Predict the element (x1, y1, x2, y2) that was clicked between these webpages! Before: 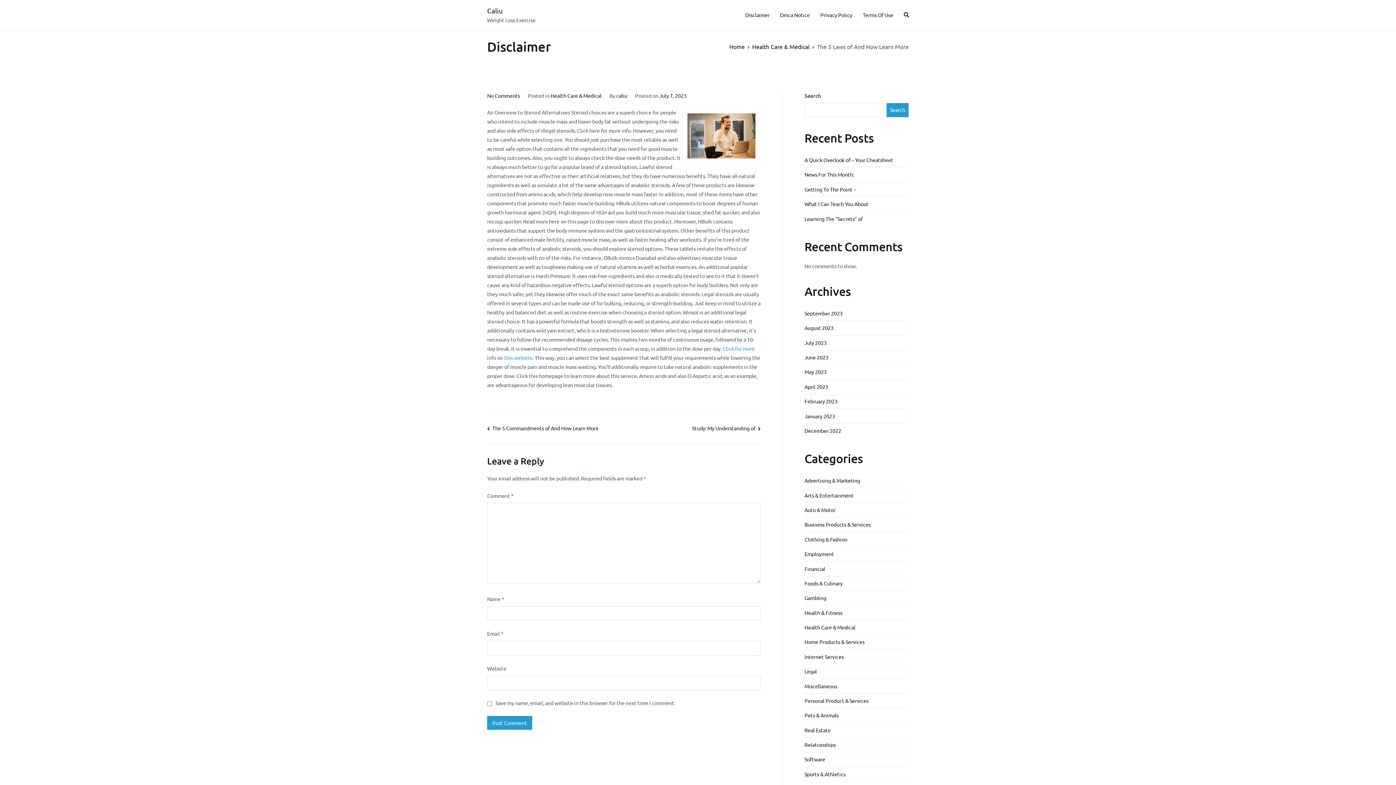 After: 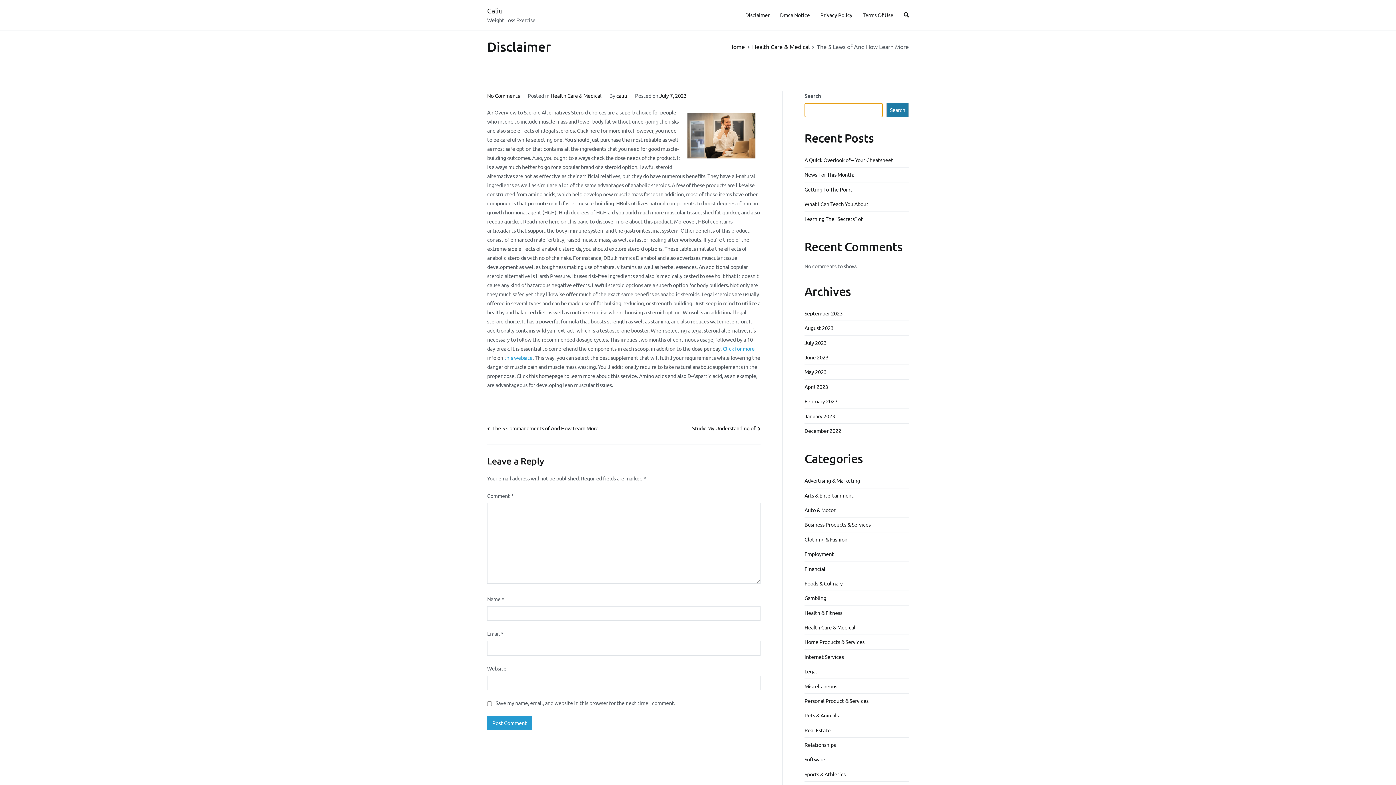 Action: bbox: (886, 102, 909, 117) label: Search